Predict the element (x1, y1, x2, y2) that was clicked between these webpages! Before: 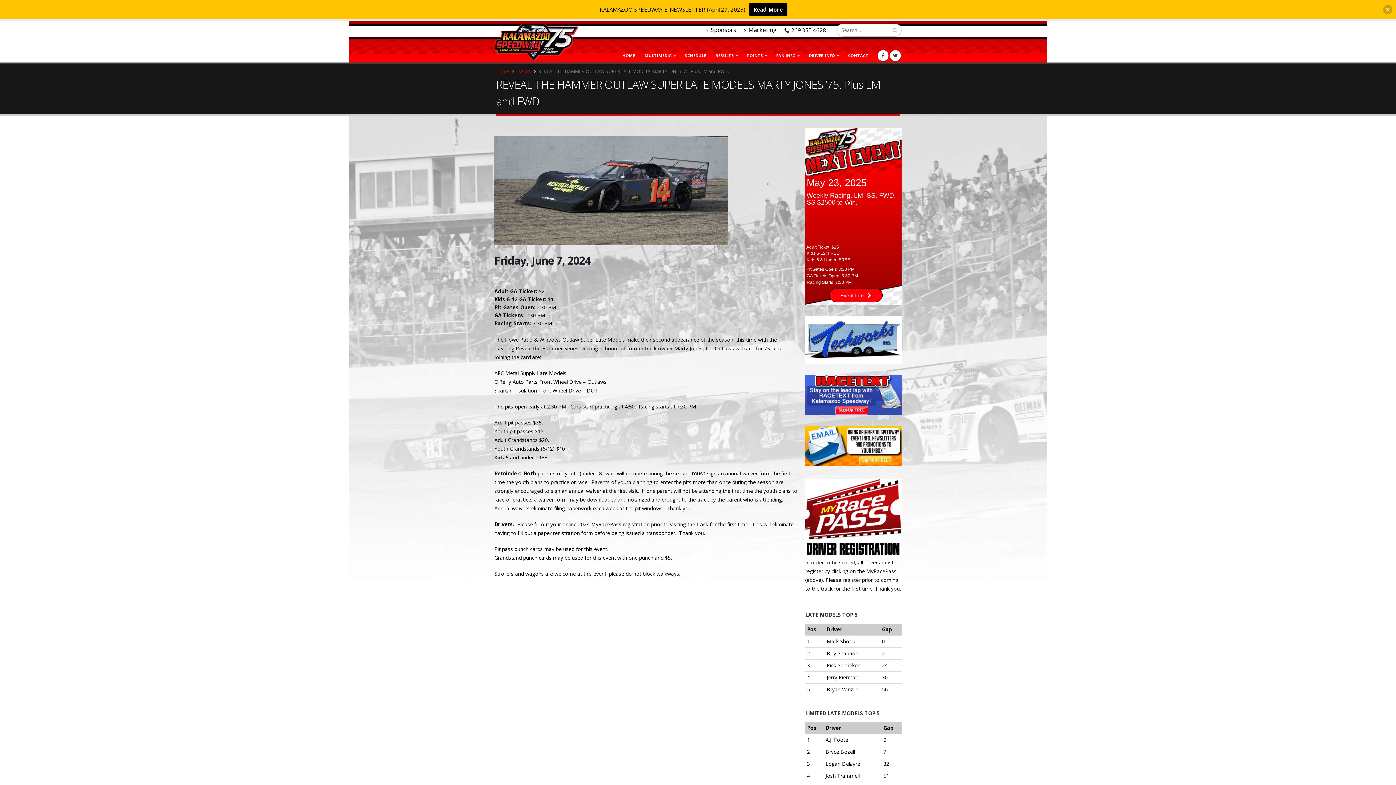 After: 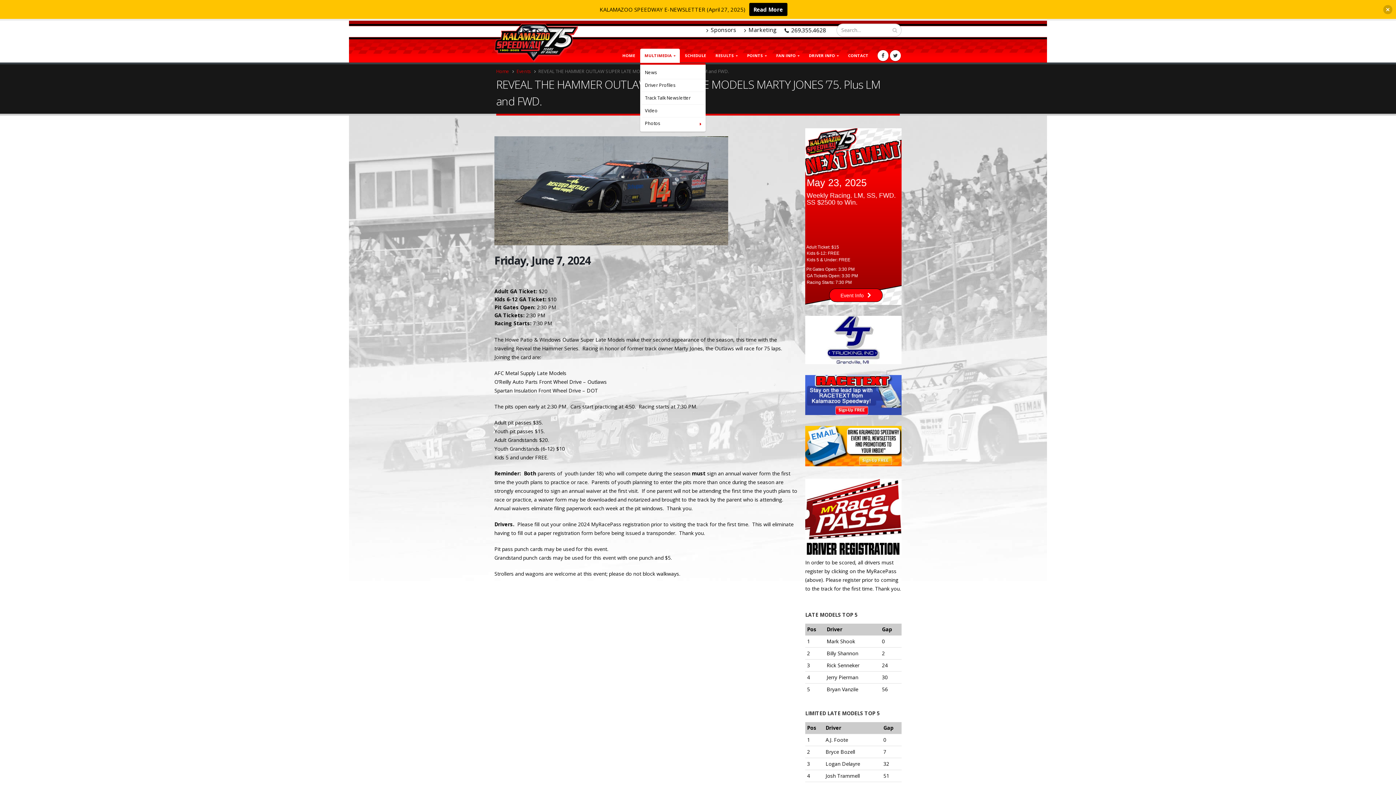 Action: bbox: (640, 48, 680, 62) label: MULTIMEDIA